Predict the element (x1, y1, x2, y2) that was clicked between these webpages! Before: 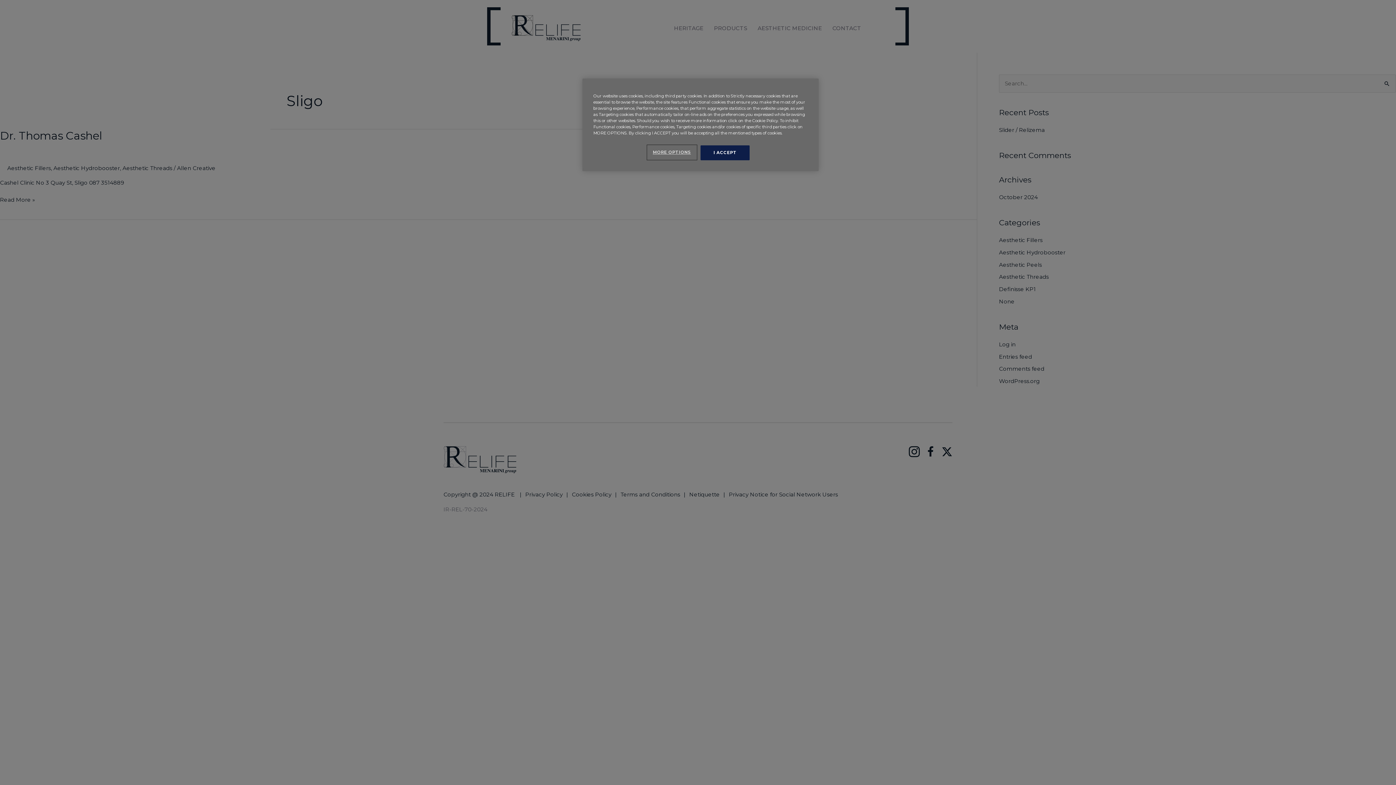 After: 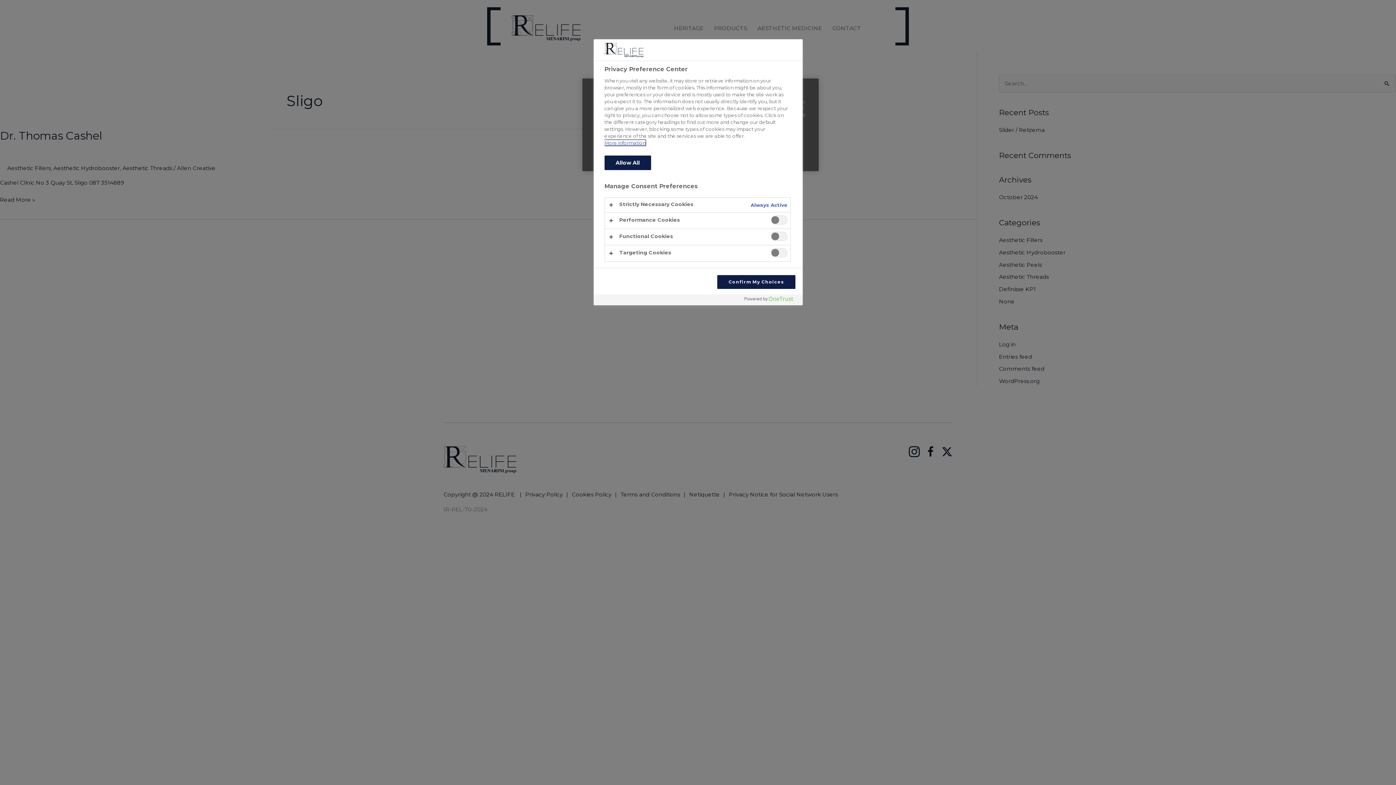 Action: label: MORE OPTIONS bbox: (647, 145, 696, 159)